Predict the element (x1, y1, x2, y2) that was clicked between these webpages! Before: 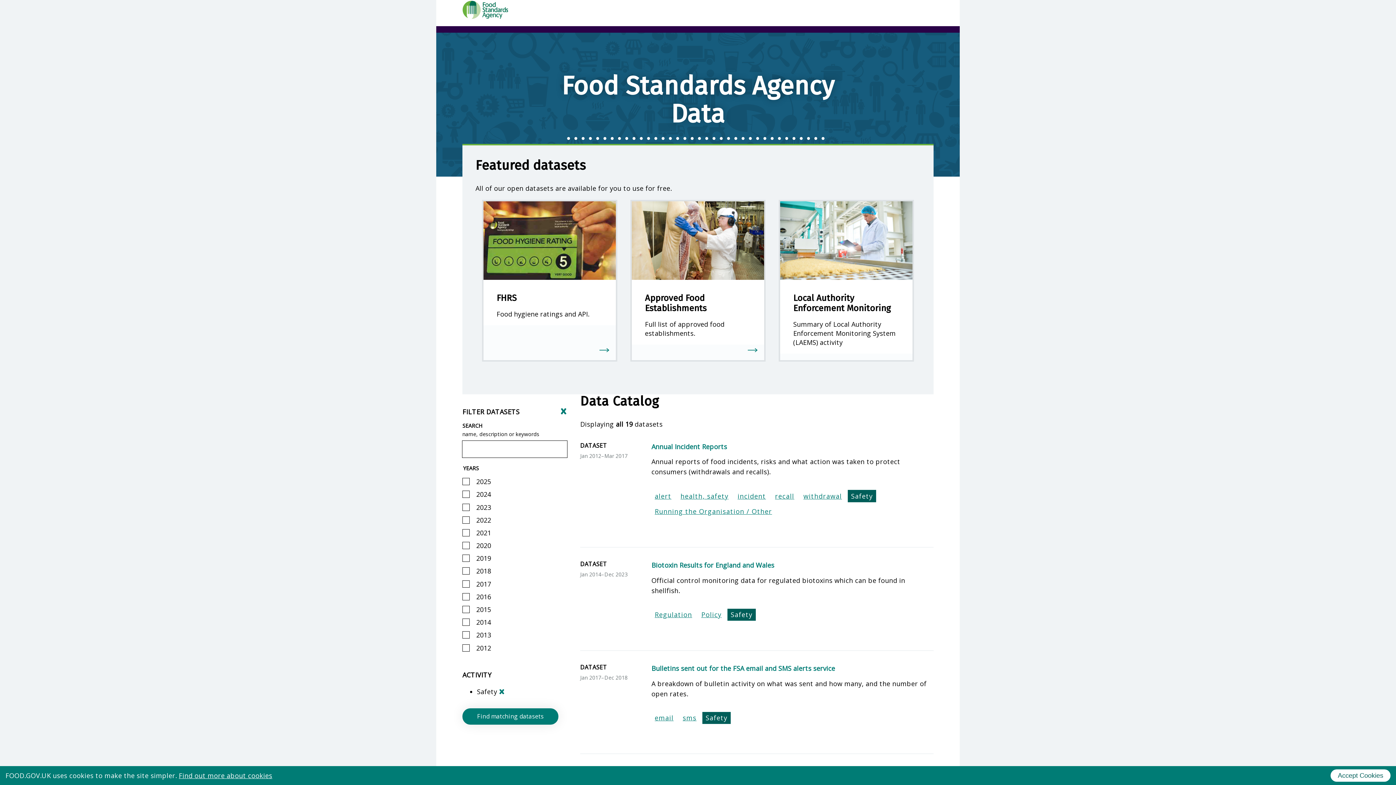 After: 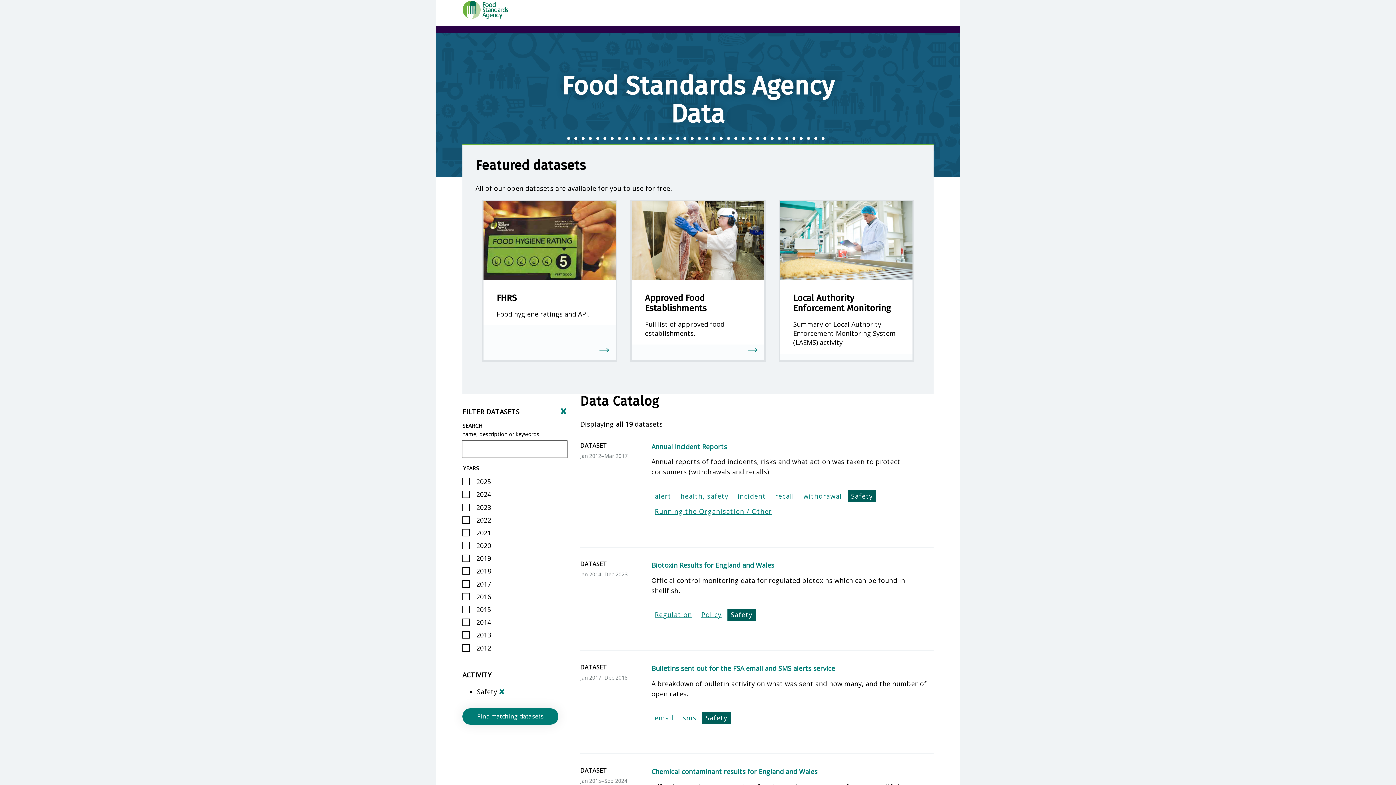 Action: label: Accept Cookies bbox: (1330, 769, 1390, 782)